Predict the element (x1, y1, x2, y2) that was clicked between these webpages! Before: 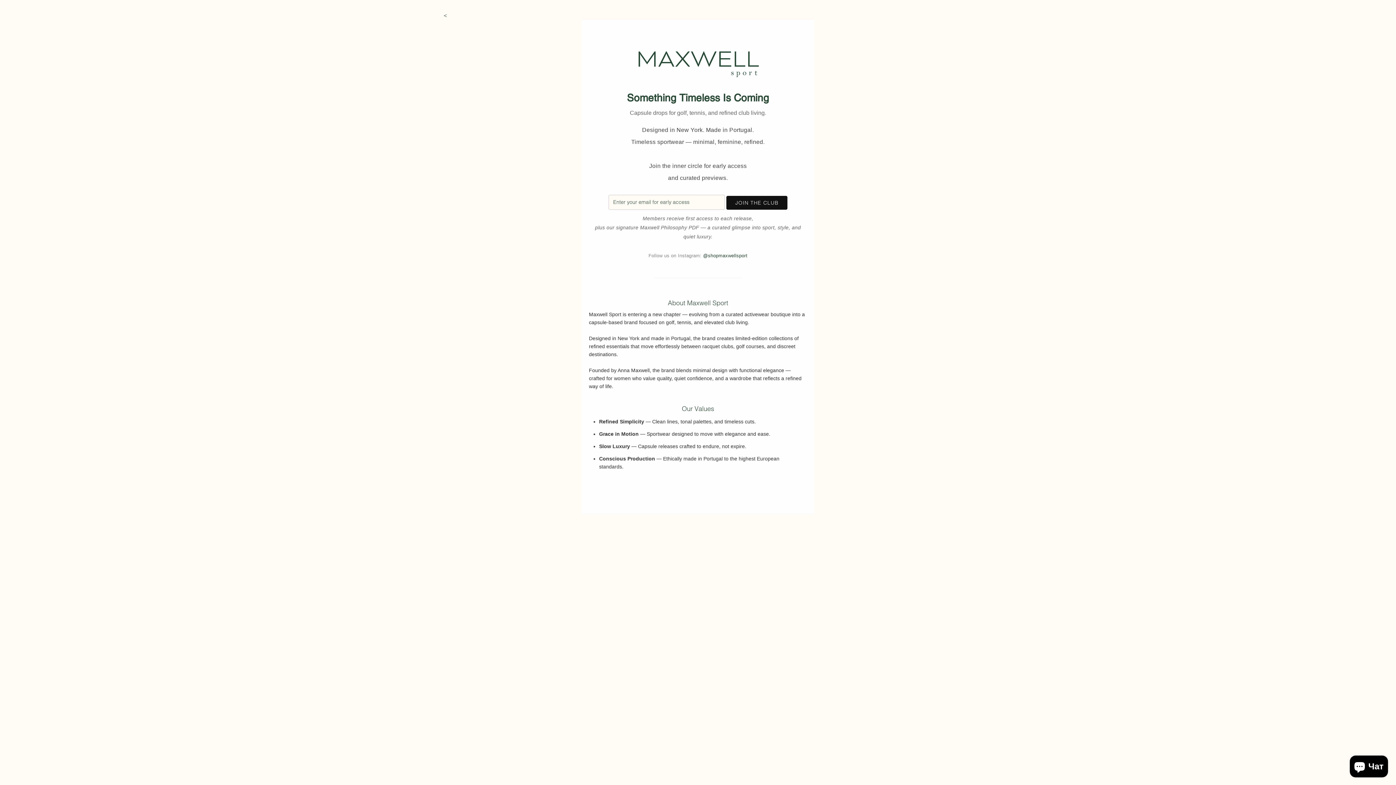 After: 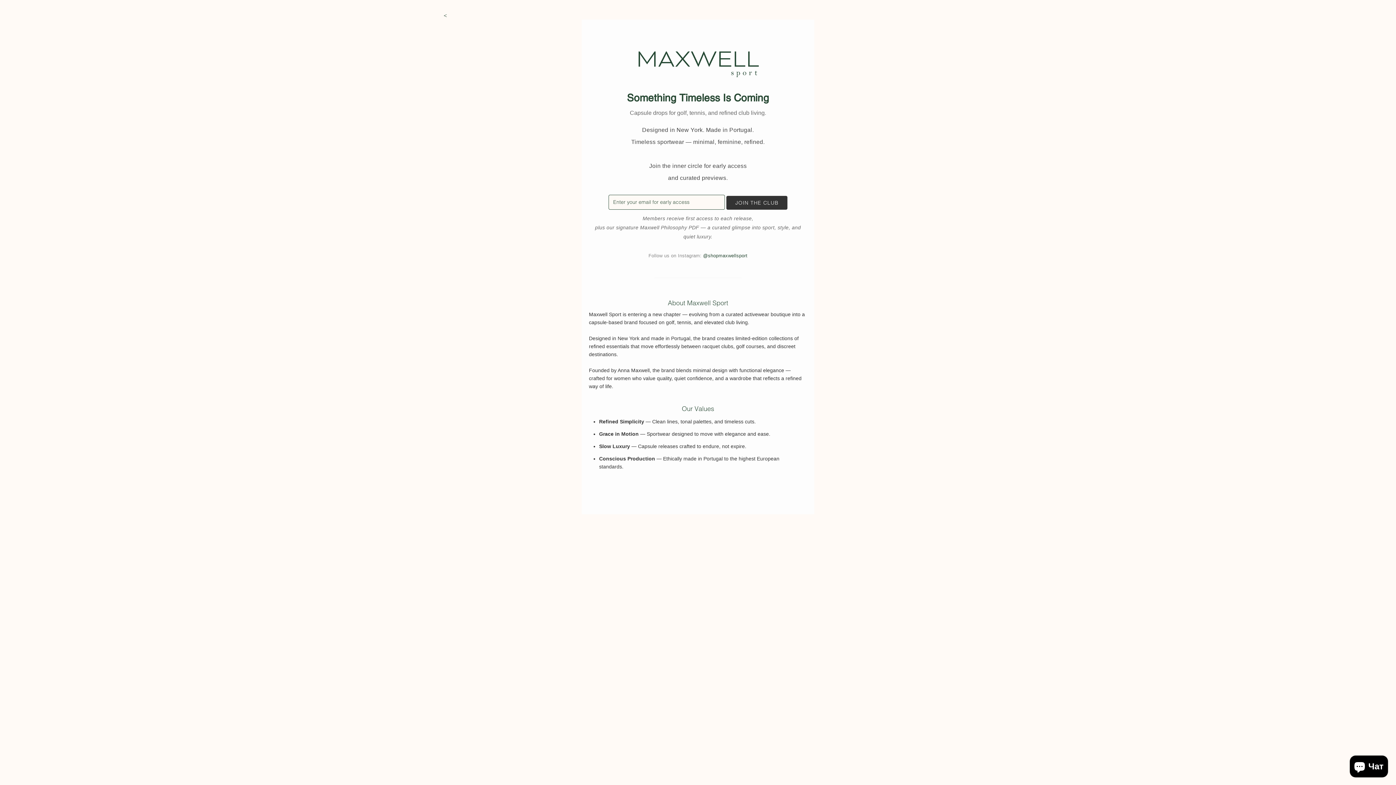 Action: label: JOIN THE CLUB bbox: (726, 195, 787, 209)